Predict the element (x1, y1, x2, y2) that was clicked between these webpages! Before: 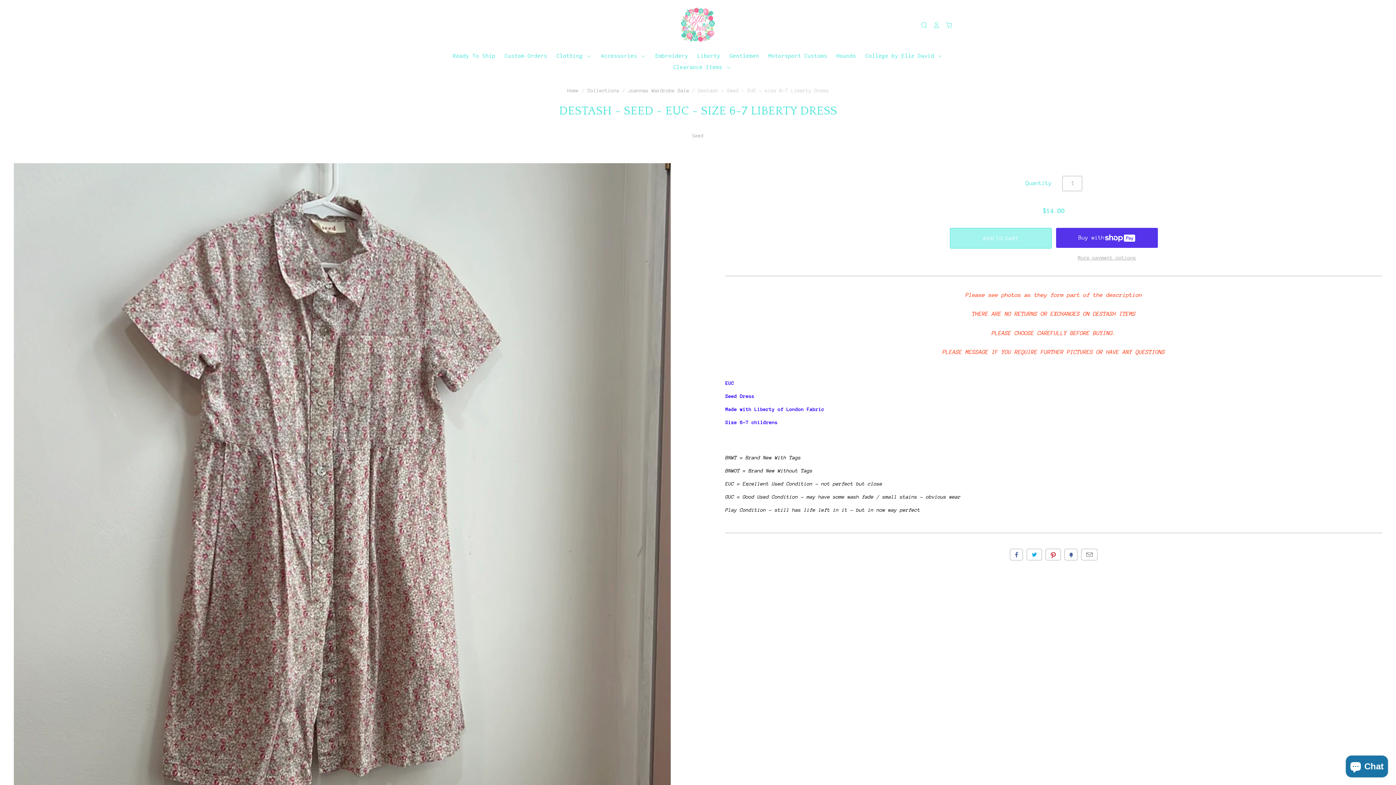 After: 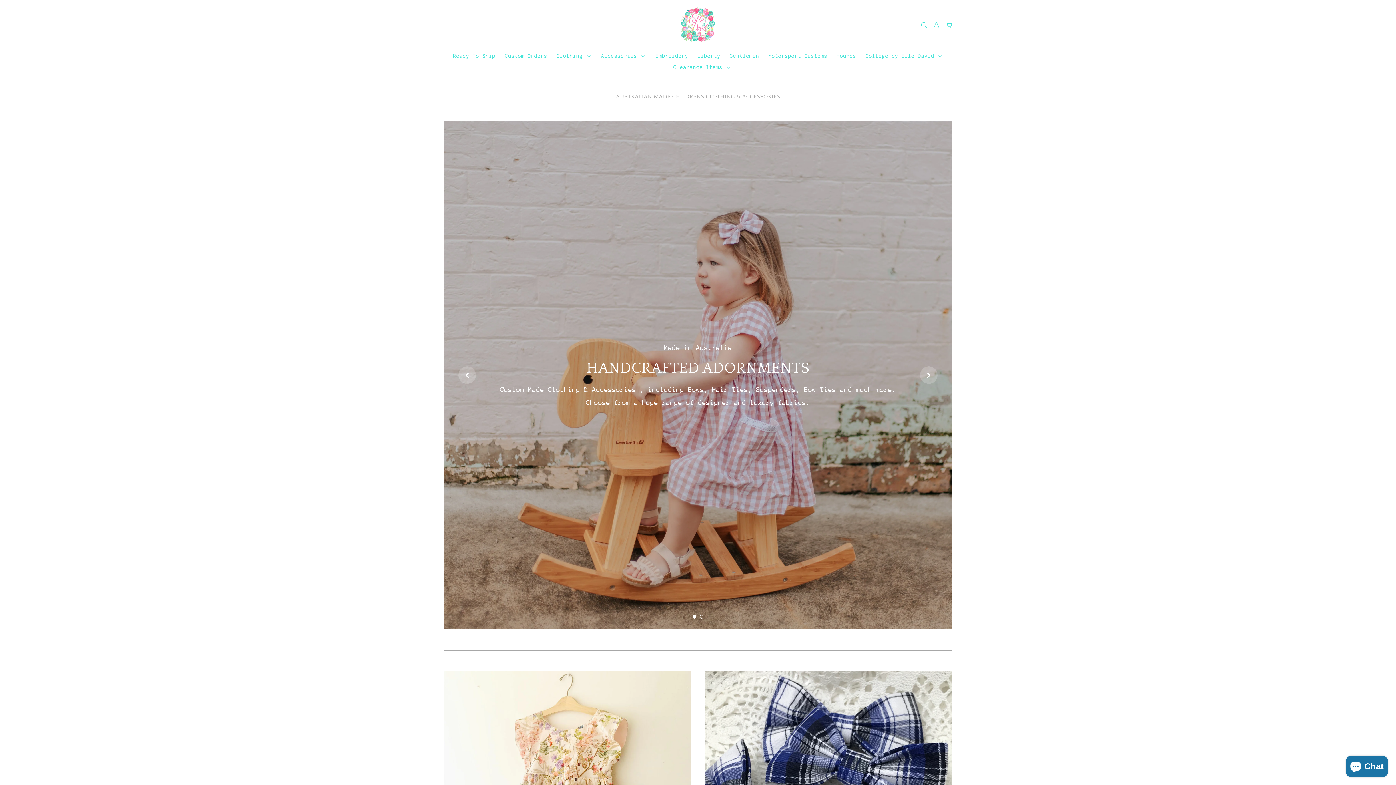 Action: bbox: (664, 61, 731, 72) label: Clearance Items 